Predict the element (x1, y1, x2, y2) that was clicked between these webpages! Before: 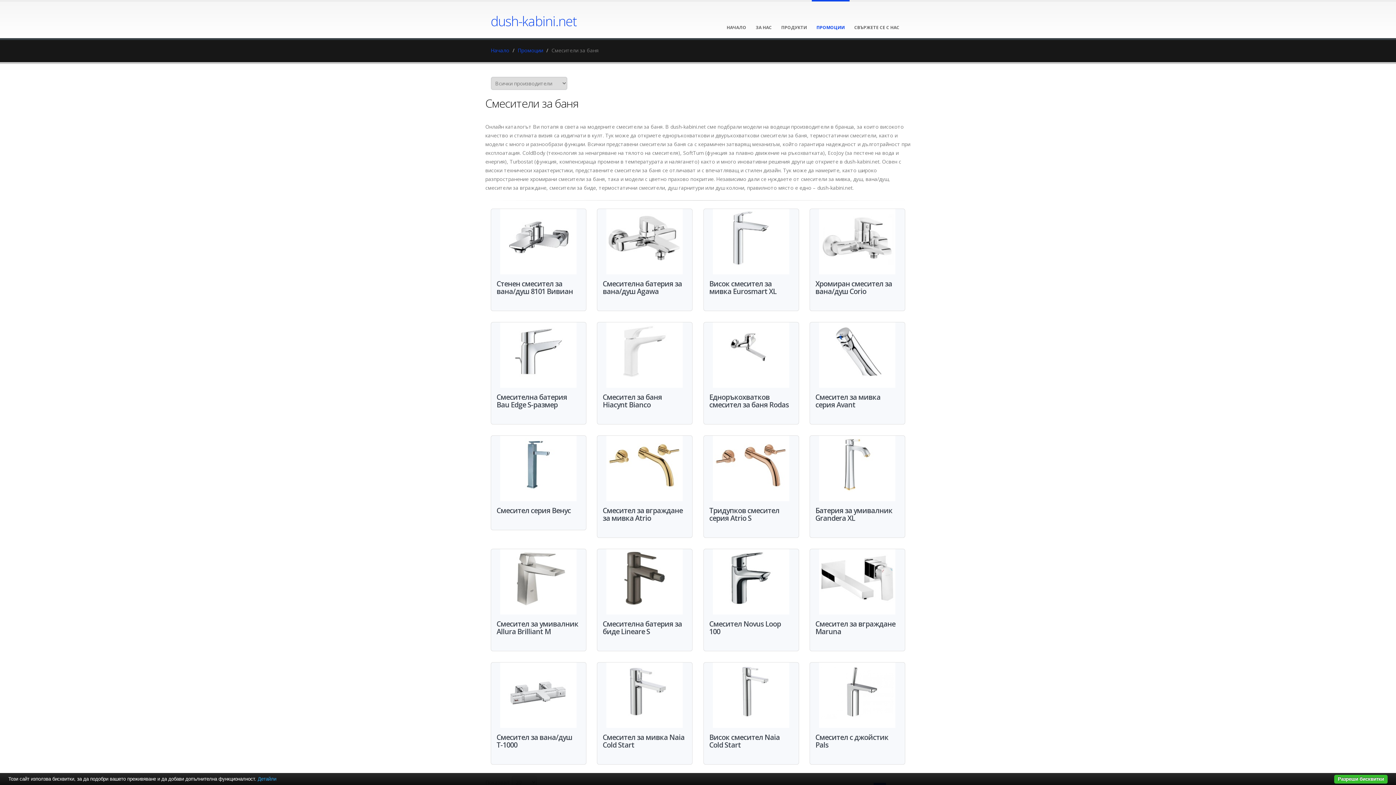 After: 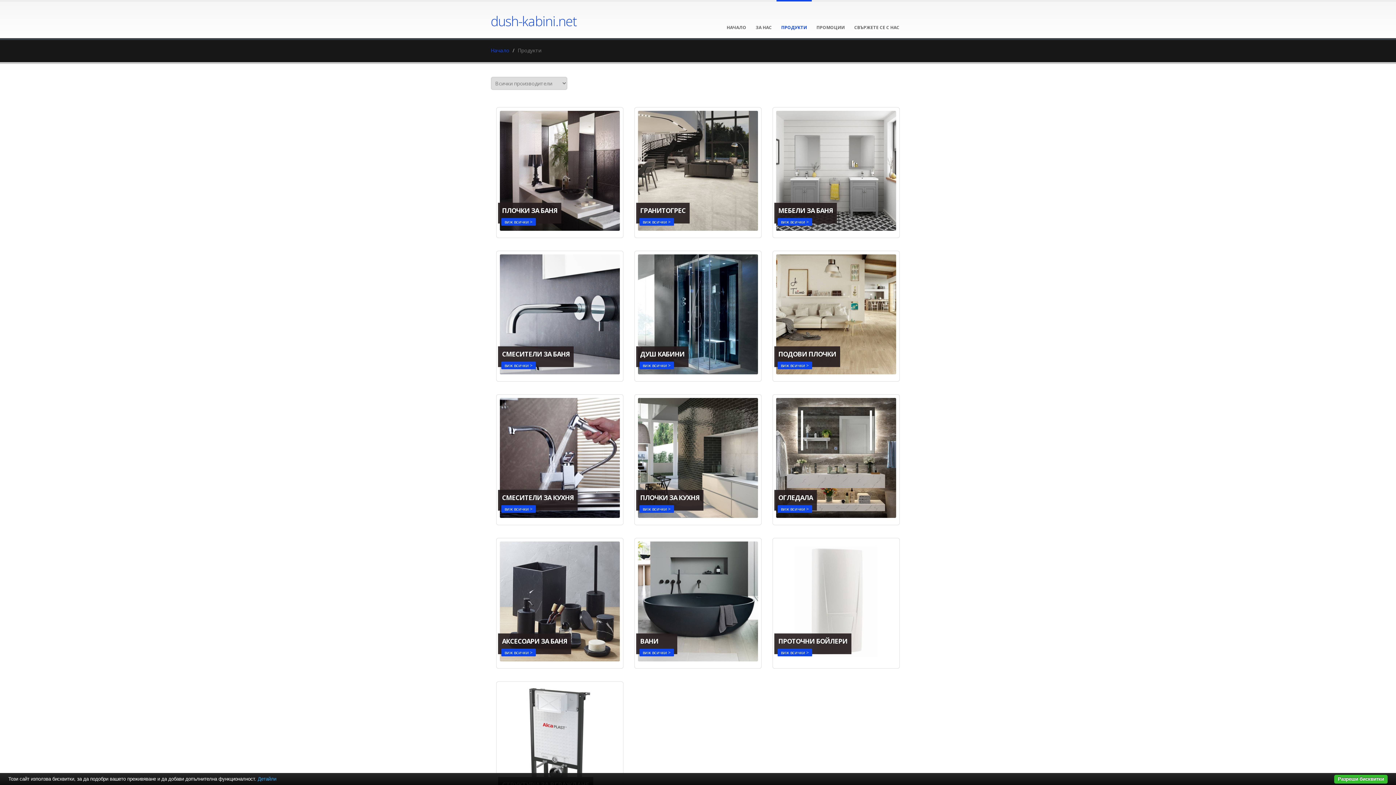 Action: bbox: (776, 0, 812, 38) label: ПРОДУКТИ